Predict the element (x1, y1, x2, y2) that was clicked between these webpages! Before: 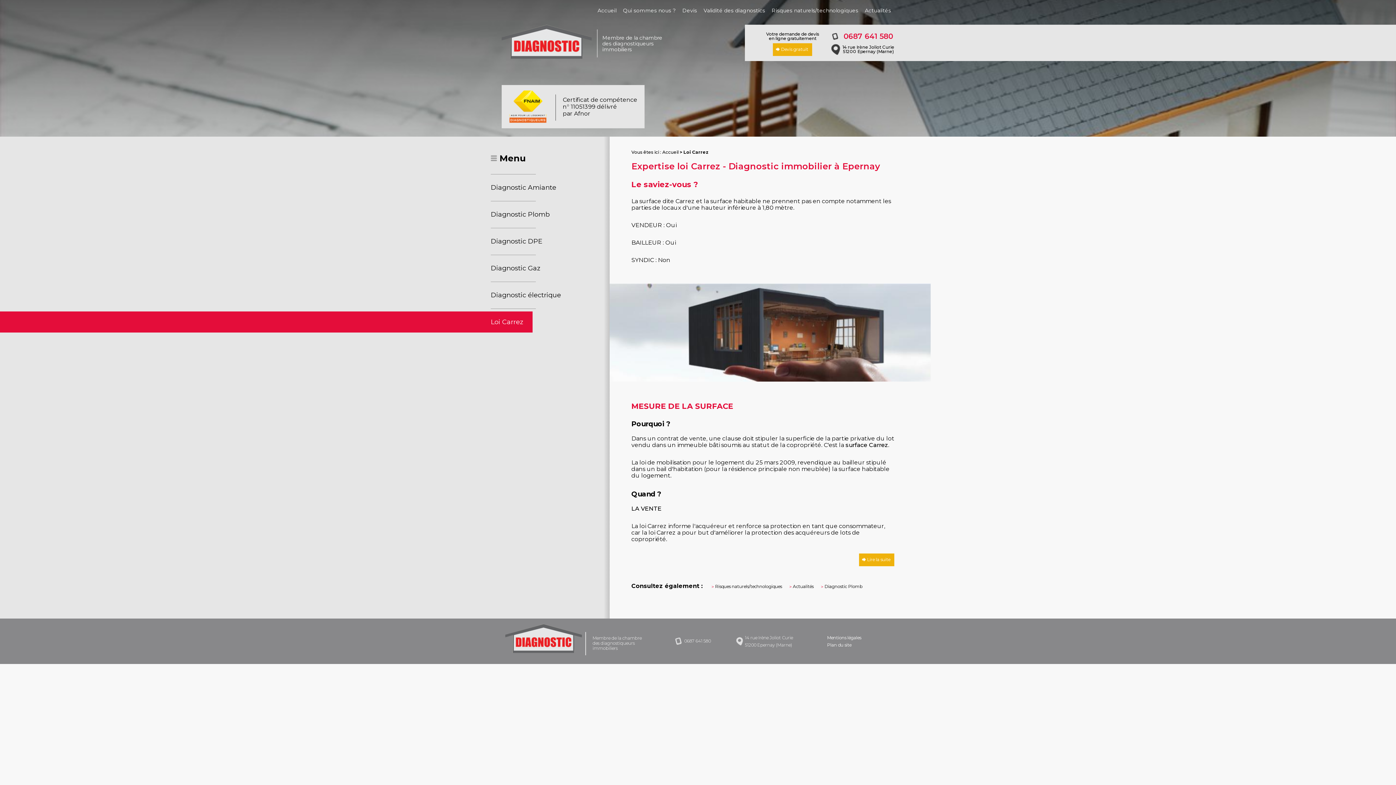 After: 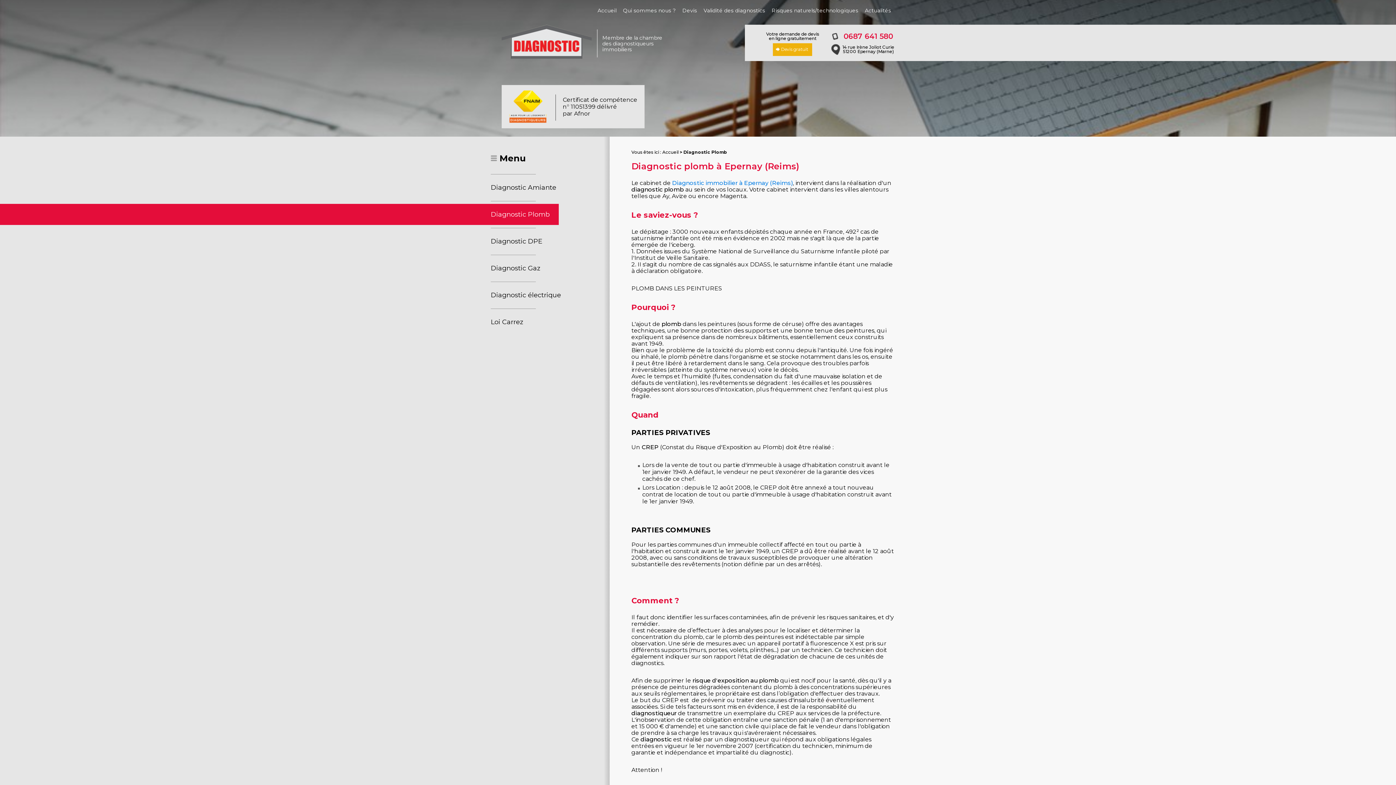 Action: bbox: (821, 583, 862, 589) label: Diagnostic Plomb